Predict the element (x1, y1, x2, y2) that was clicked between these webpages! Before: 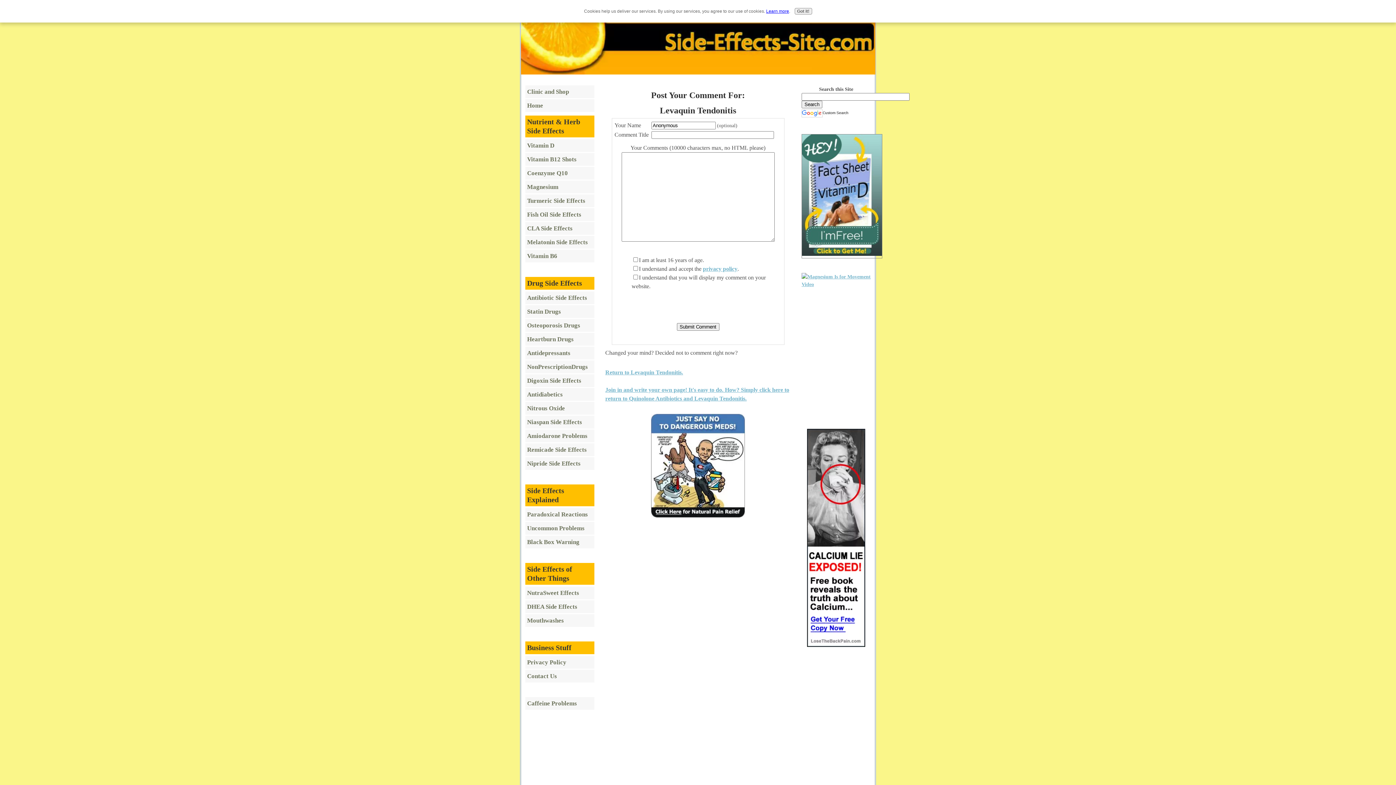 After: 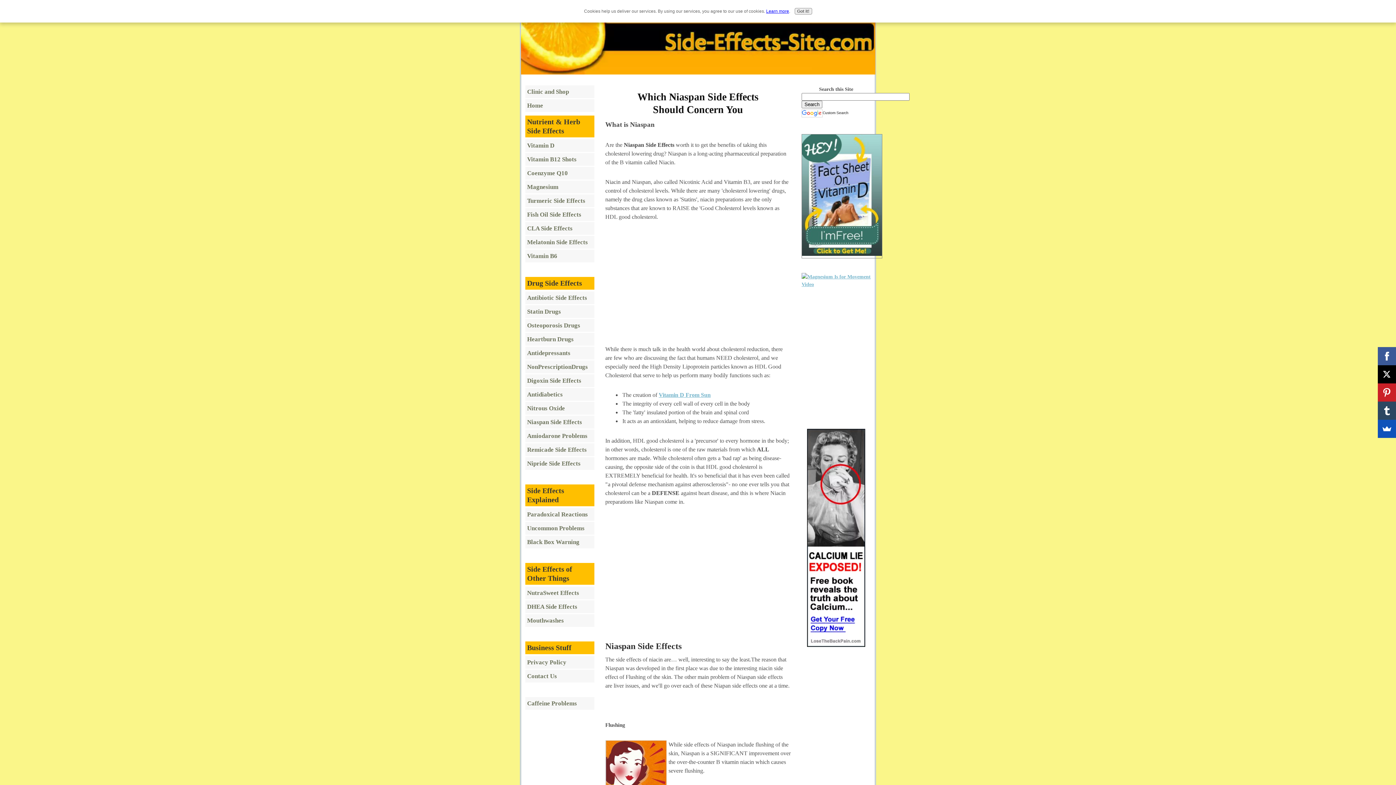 Action: label: Niaspan Side Effects bbox: (525, 416, 594, 428)